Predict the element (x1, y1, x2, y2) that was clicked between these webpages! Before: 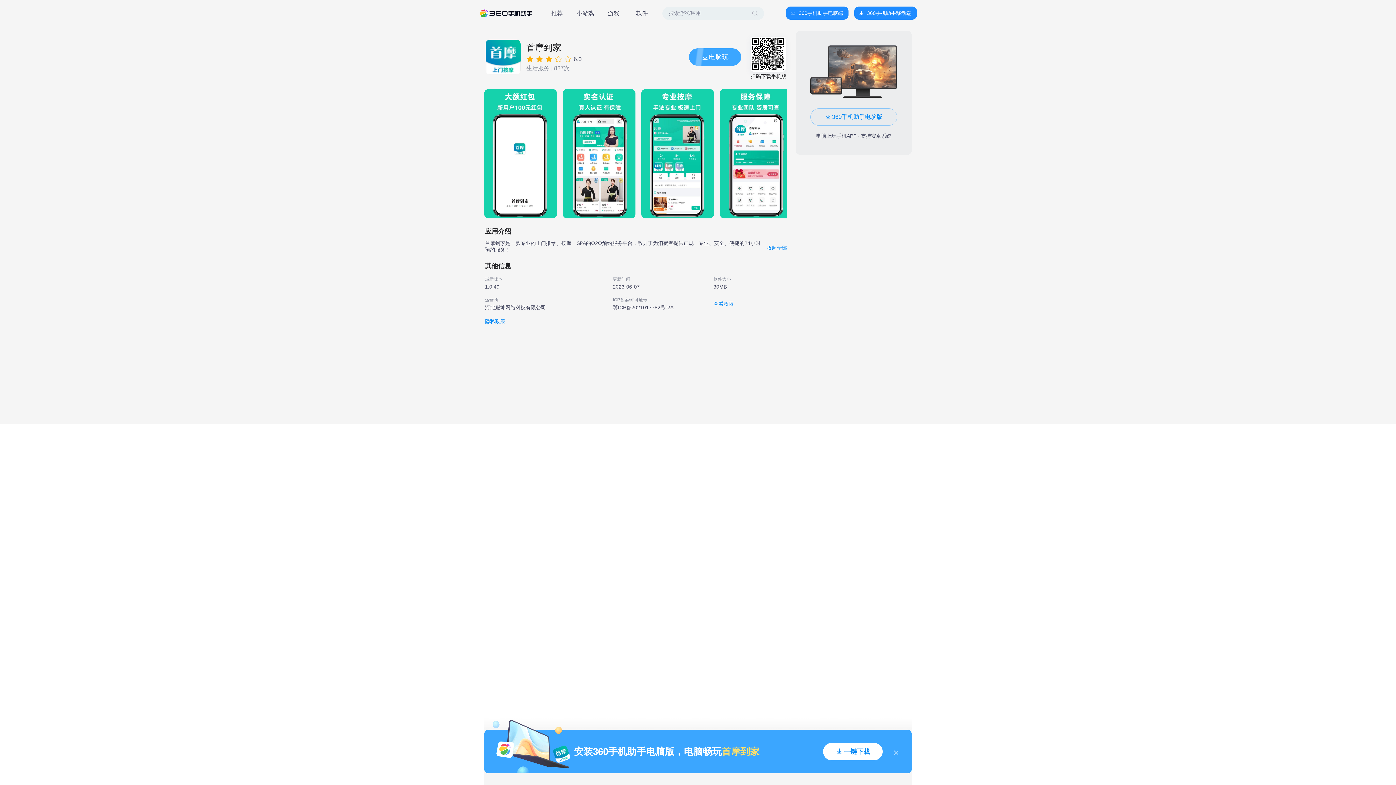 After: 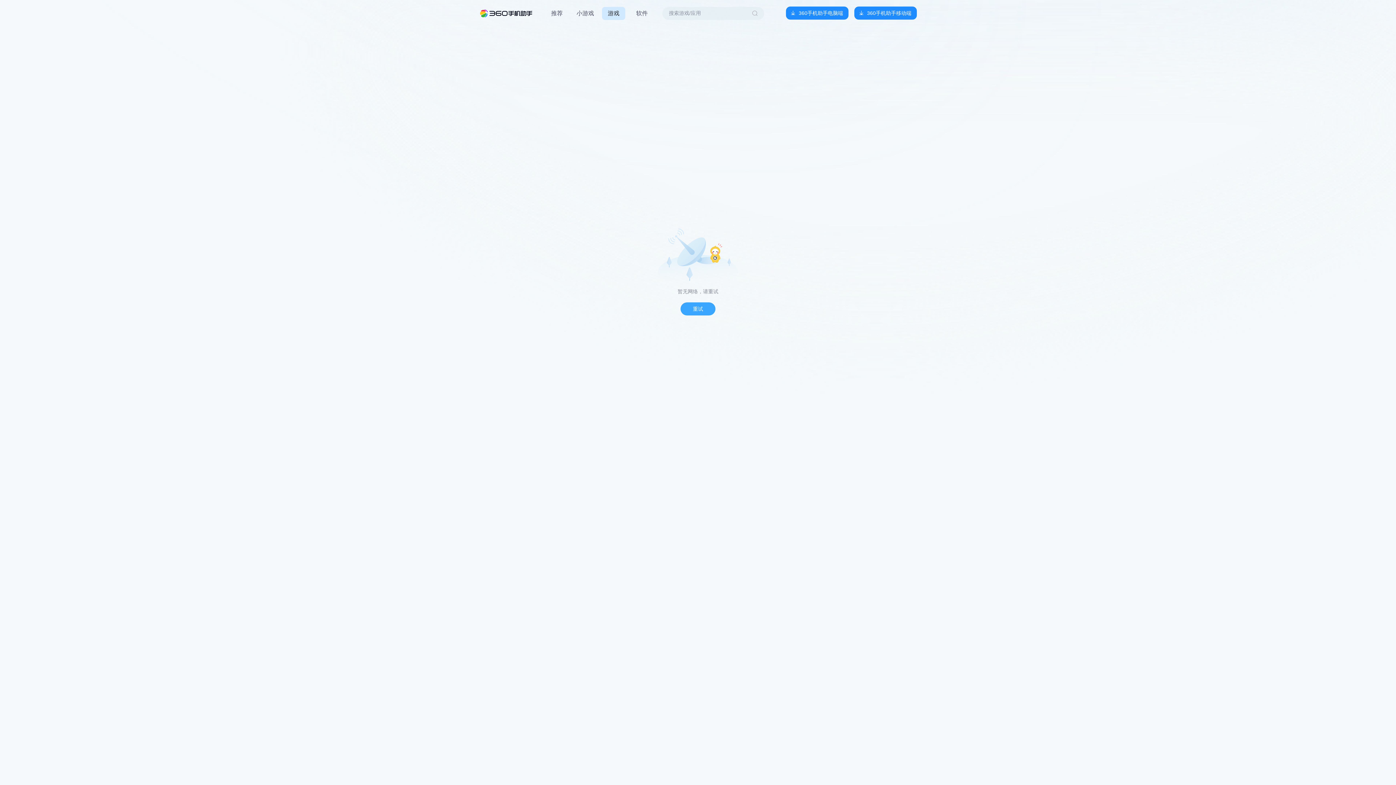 Action: bbox: (602, 6, 625, 19) label: 游戏